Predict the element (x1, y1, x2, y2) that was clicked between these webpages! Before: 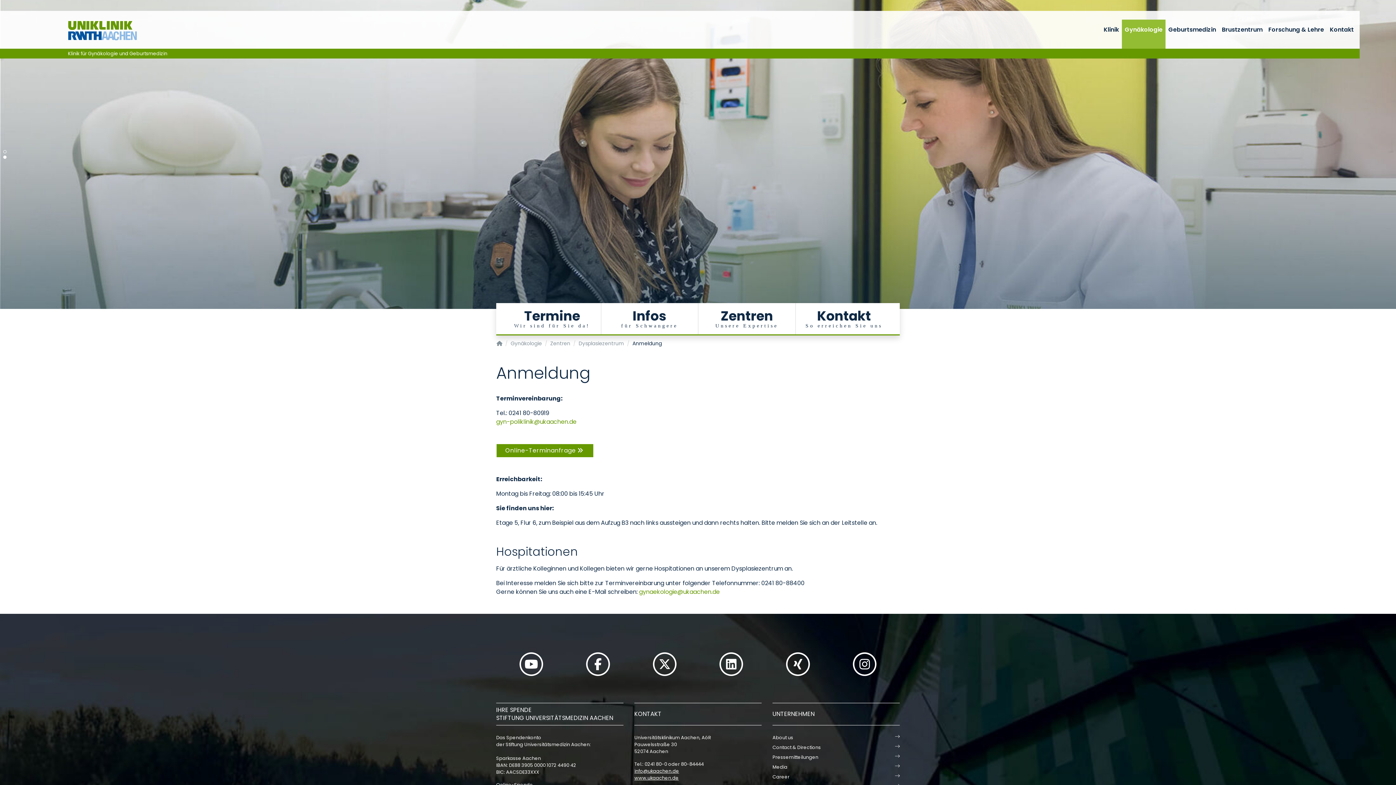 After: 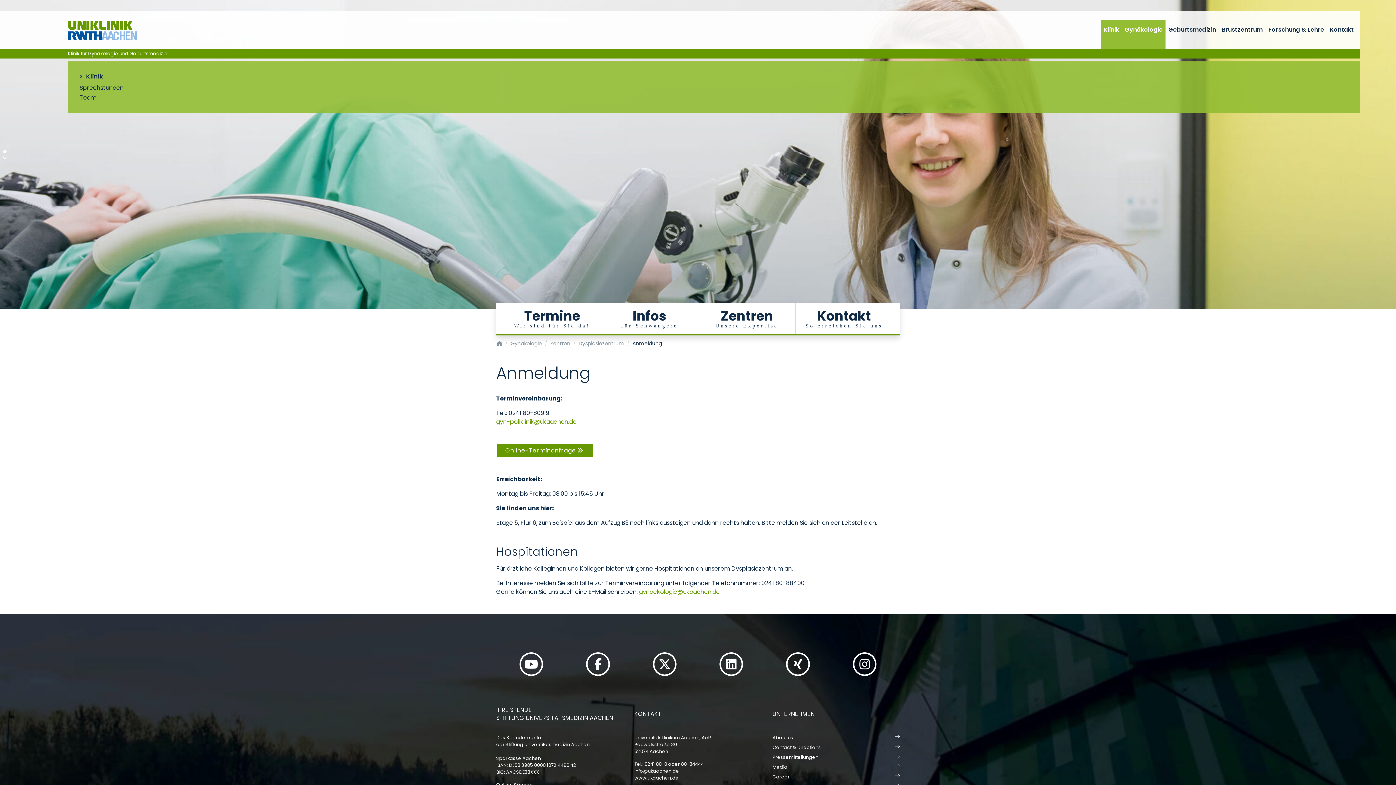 Action: label: Klinik bbox: (1101, 19, 1122, 48)